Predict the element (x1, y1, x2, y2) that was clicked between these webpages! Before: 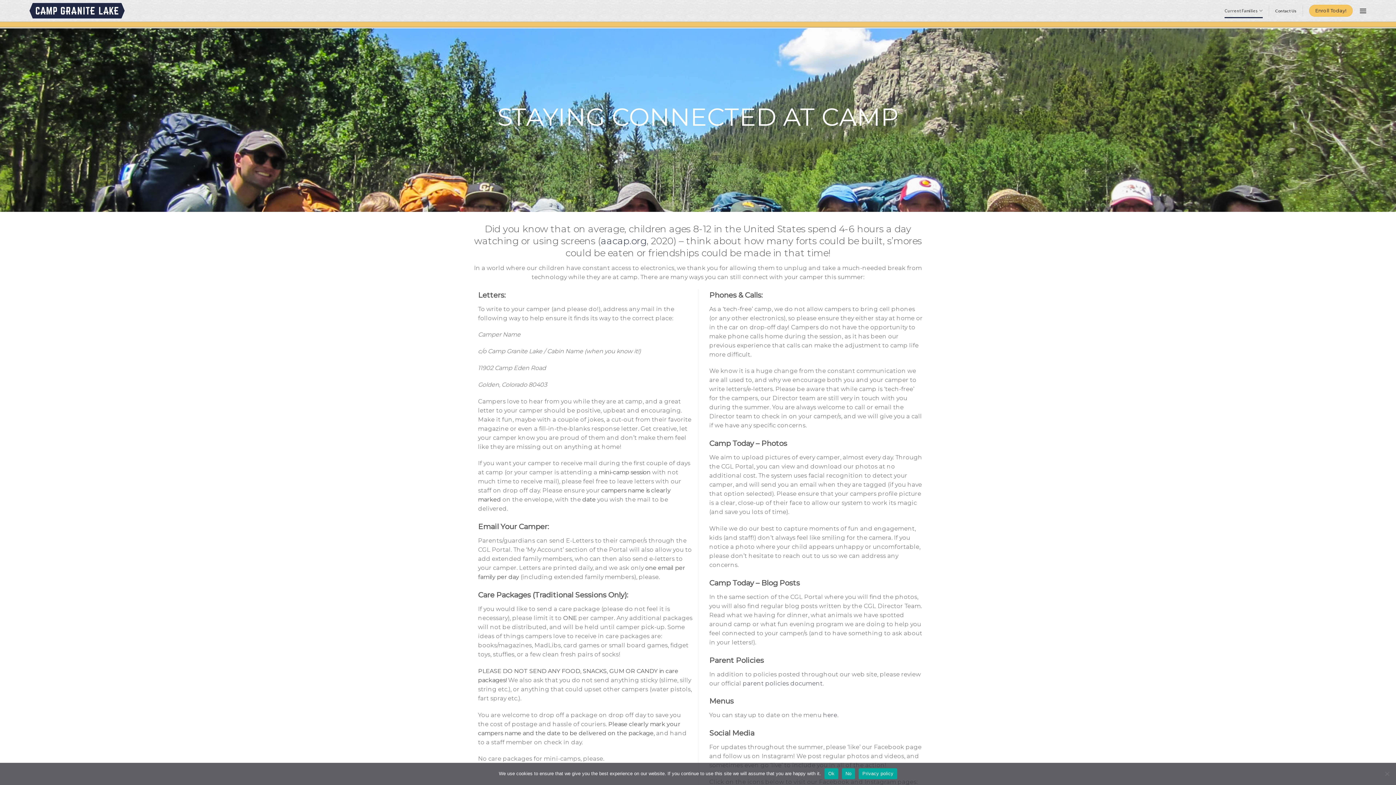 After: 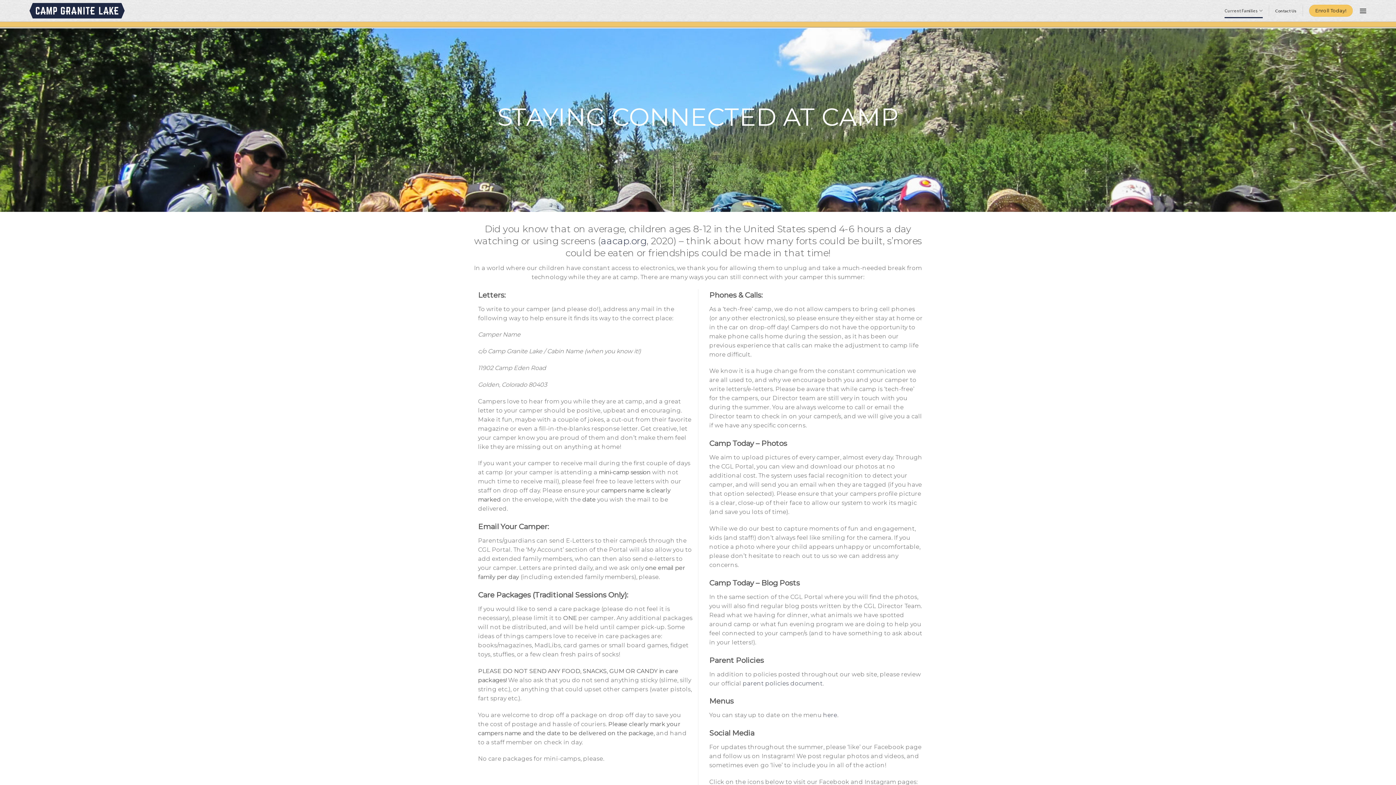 Action: label: No bbox: (842, 768, 855, 779)